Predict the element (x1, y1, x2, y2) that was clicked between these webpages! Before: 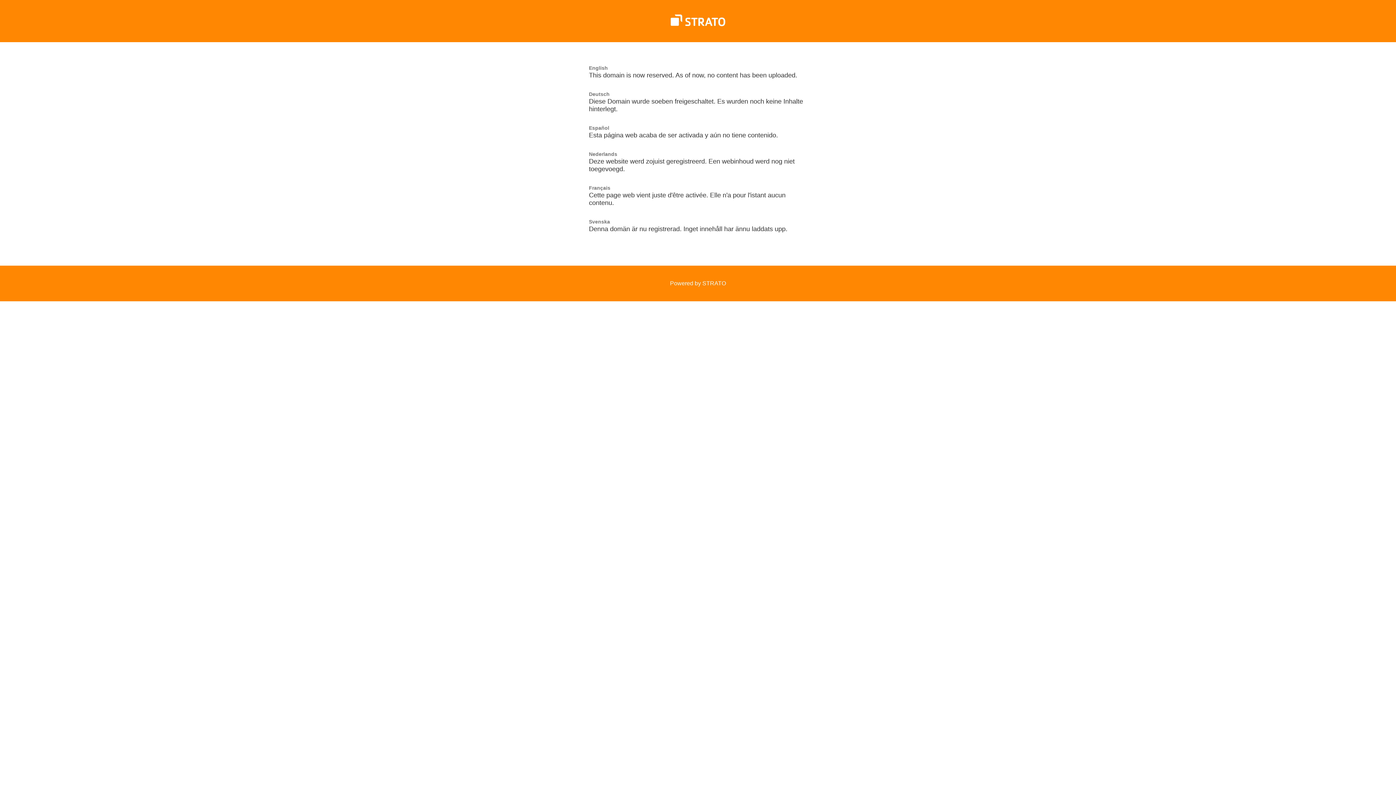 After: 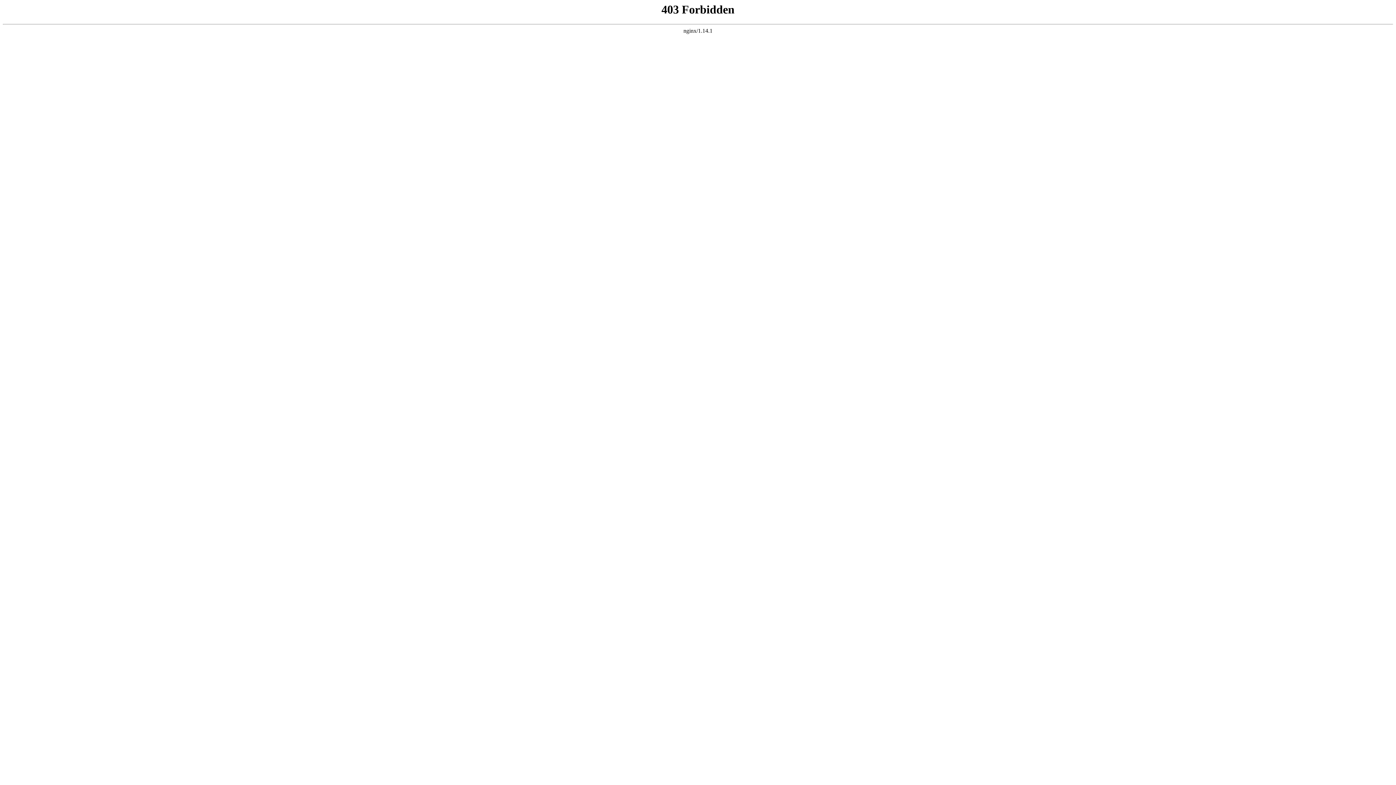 Action: label: Powered by STRATO bbox: (670, 280, 726, 286)